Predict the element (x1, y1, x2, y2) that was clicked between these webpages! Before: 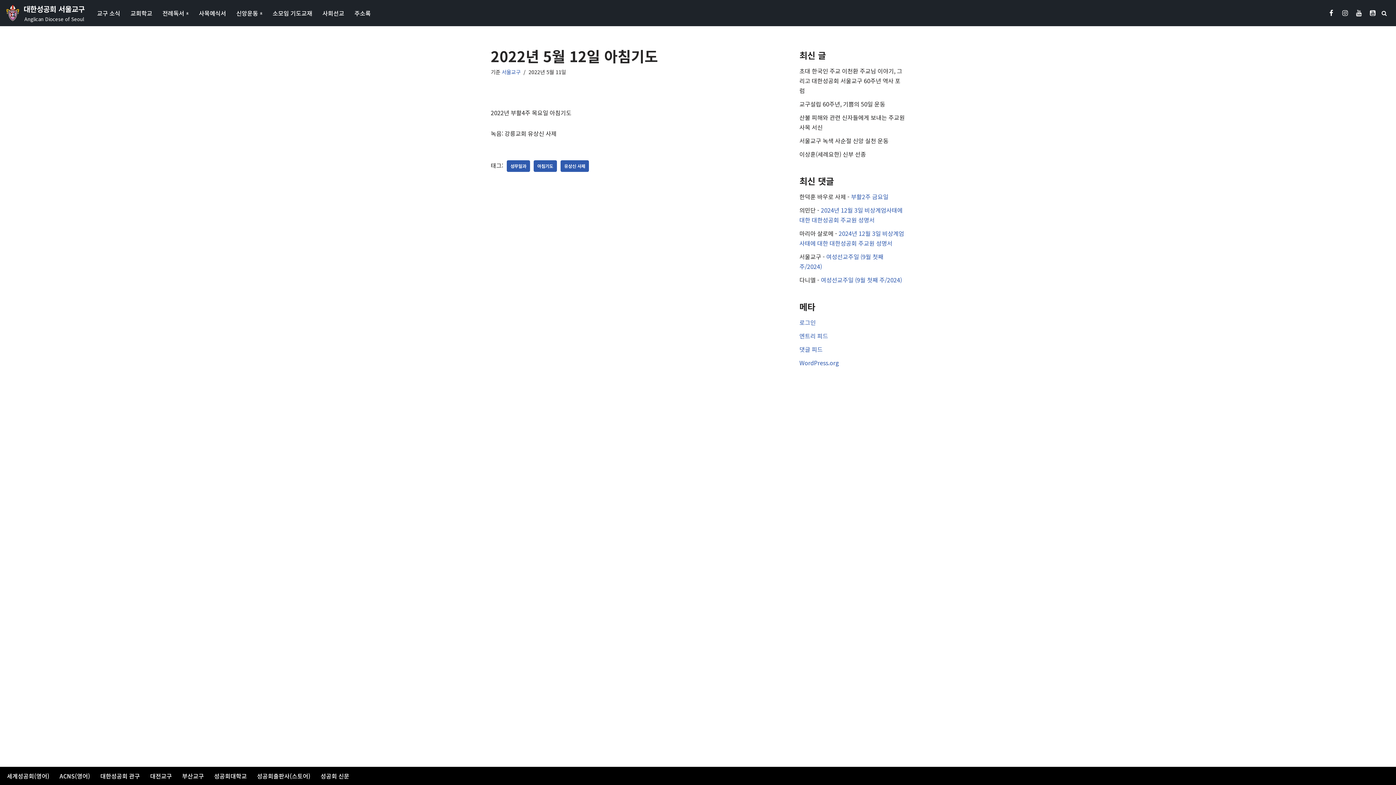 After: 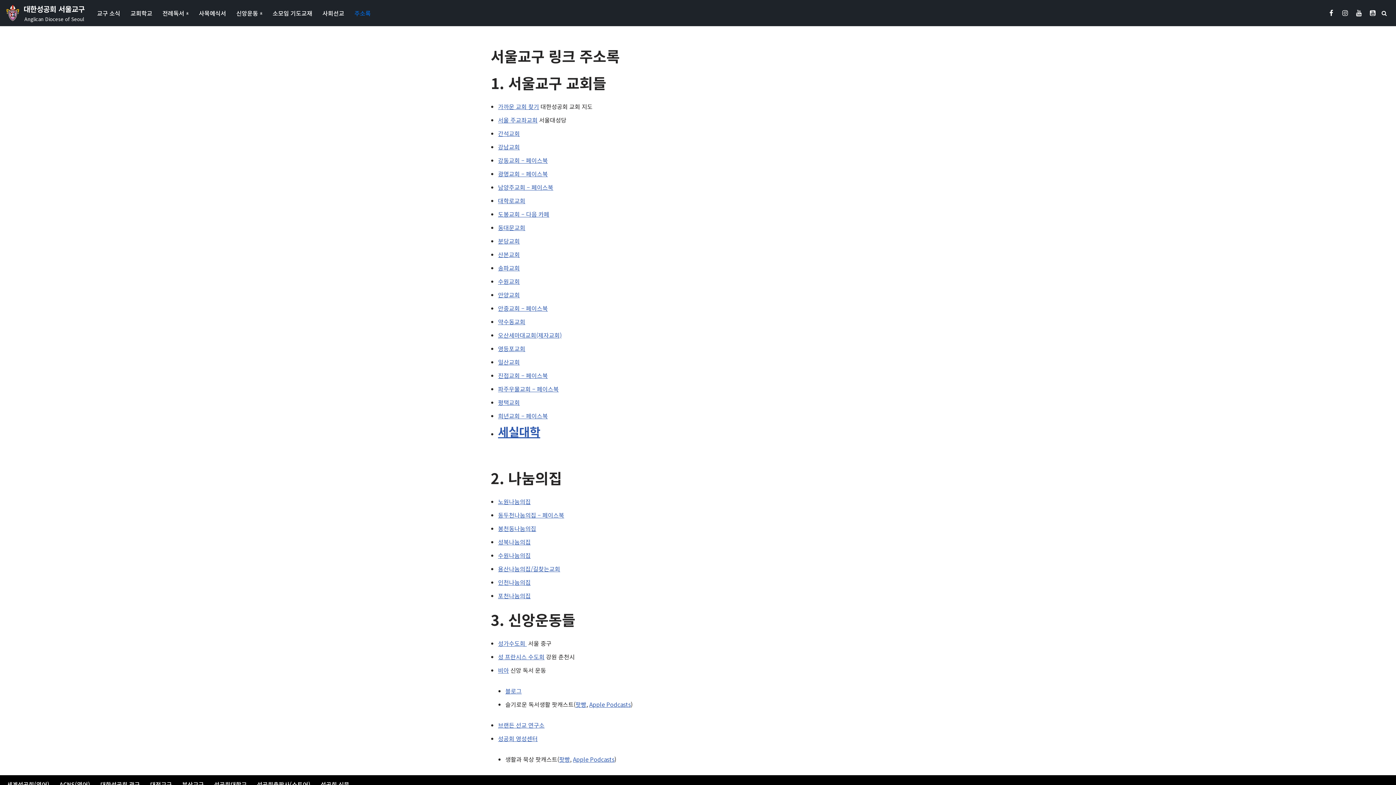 Action: label: 주소록 bbox: (354, 8, 370, 17)